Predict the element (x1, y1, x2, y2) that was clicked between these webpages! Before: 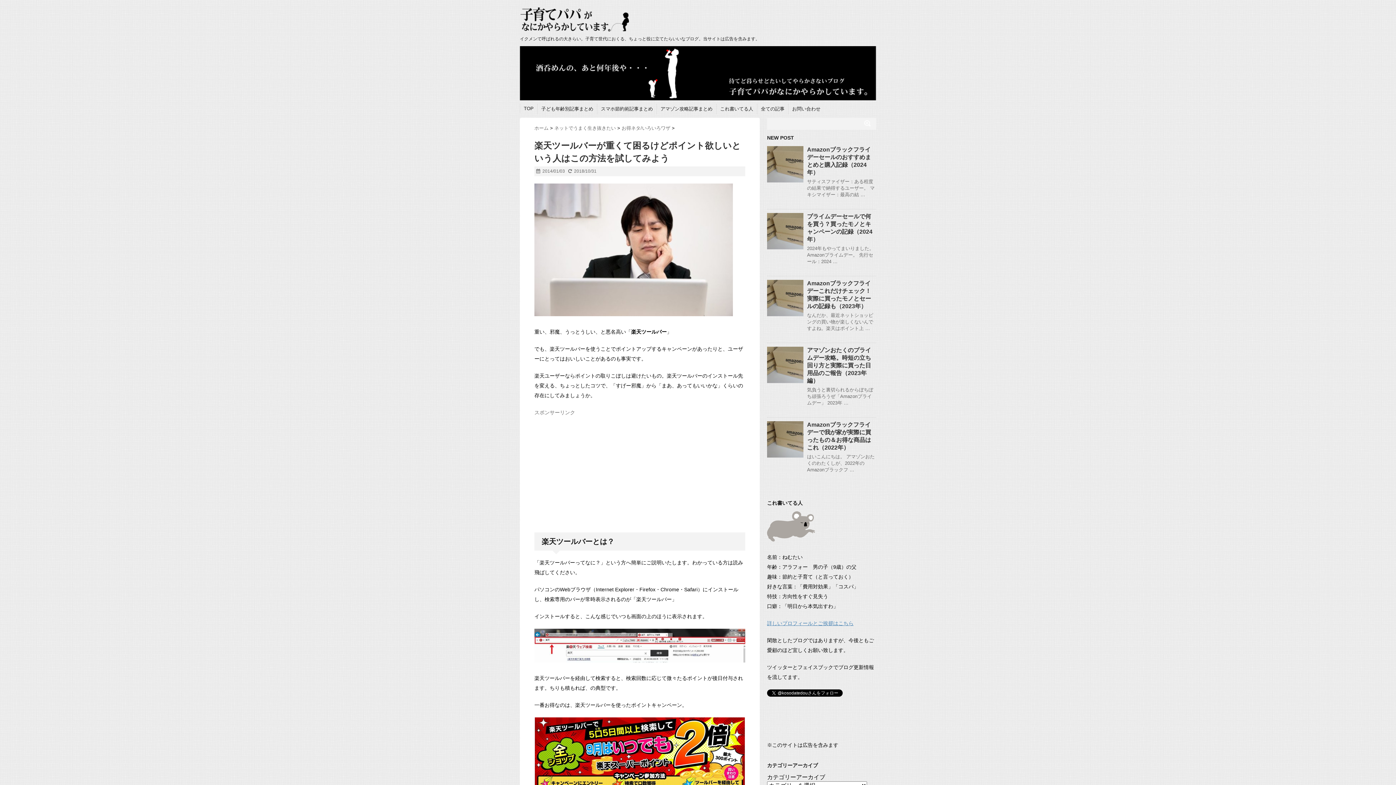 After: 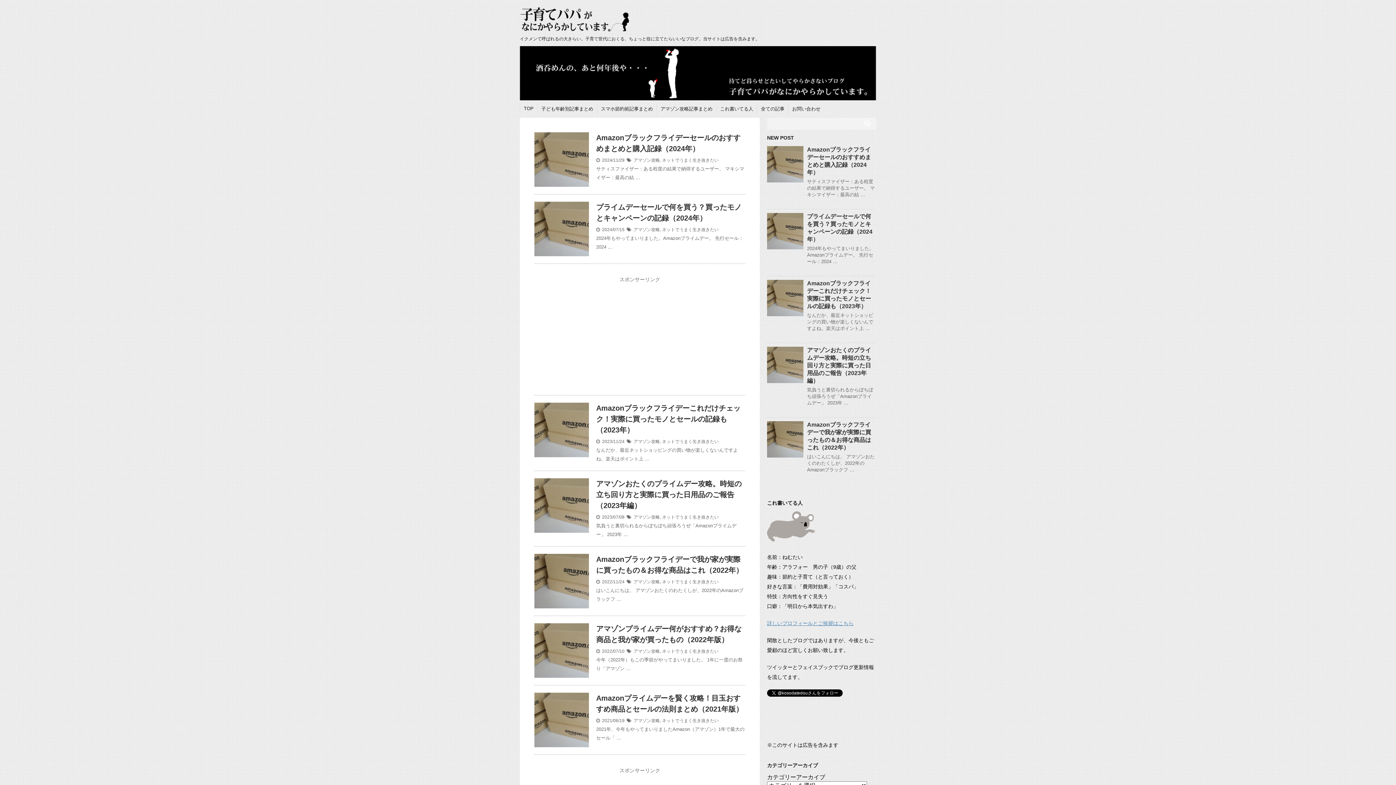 Action: label: ホーム  bbox: (534, 125, 550, 130)